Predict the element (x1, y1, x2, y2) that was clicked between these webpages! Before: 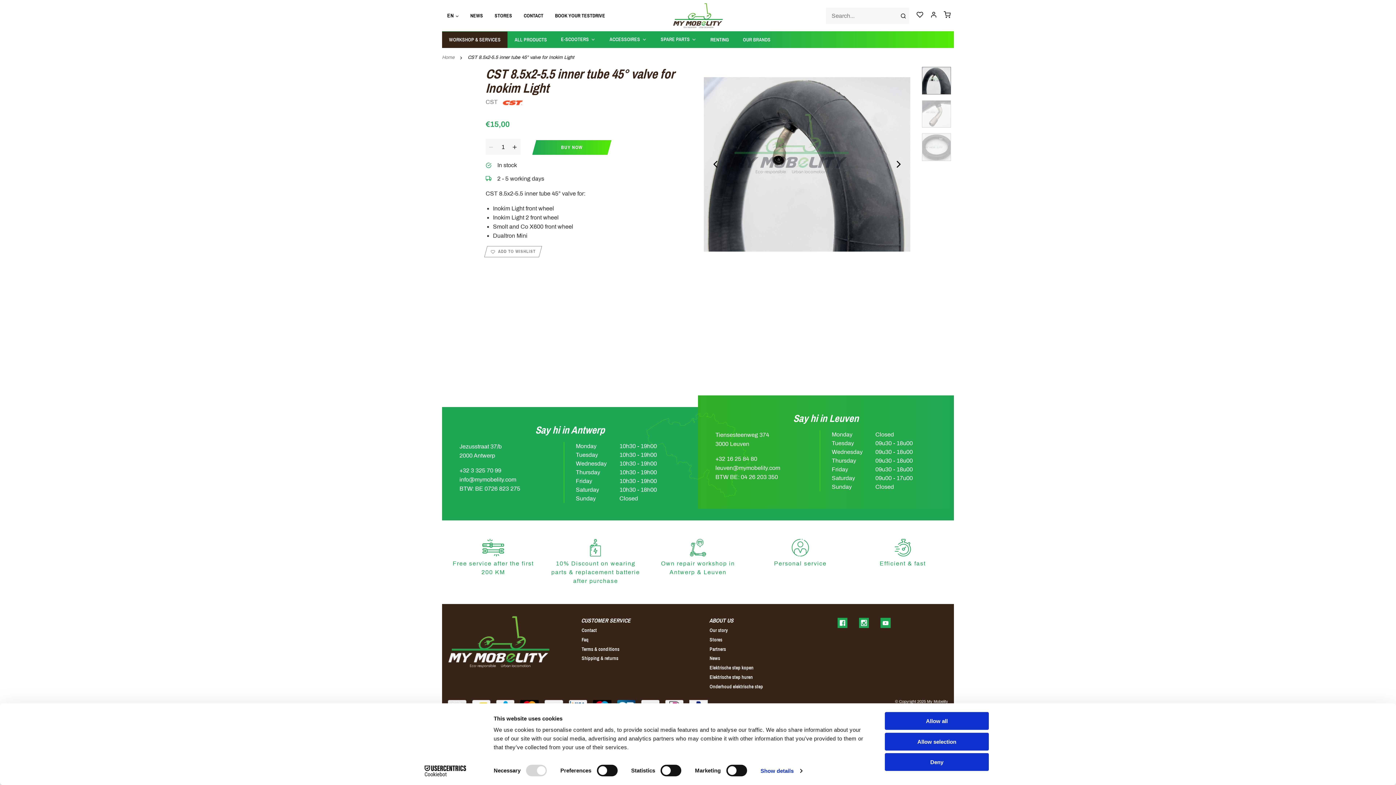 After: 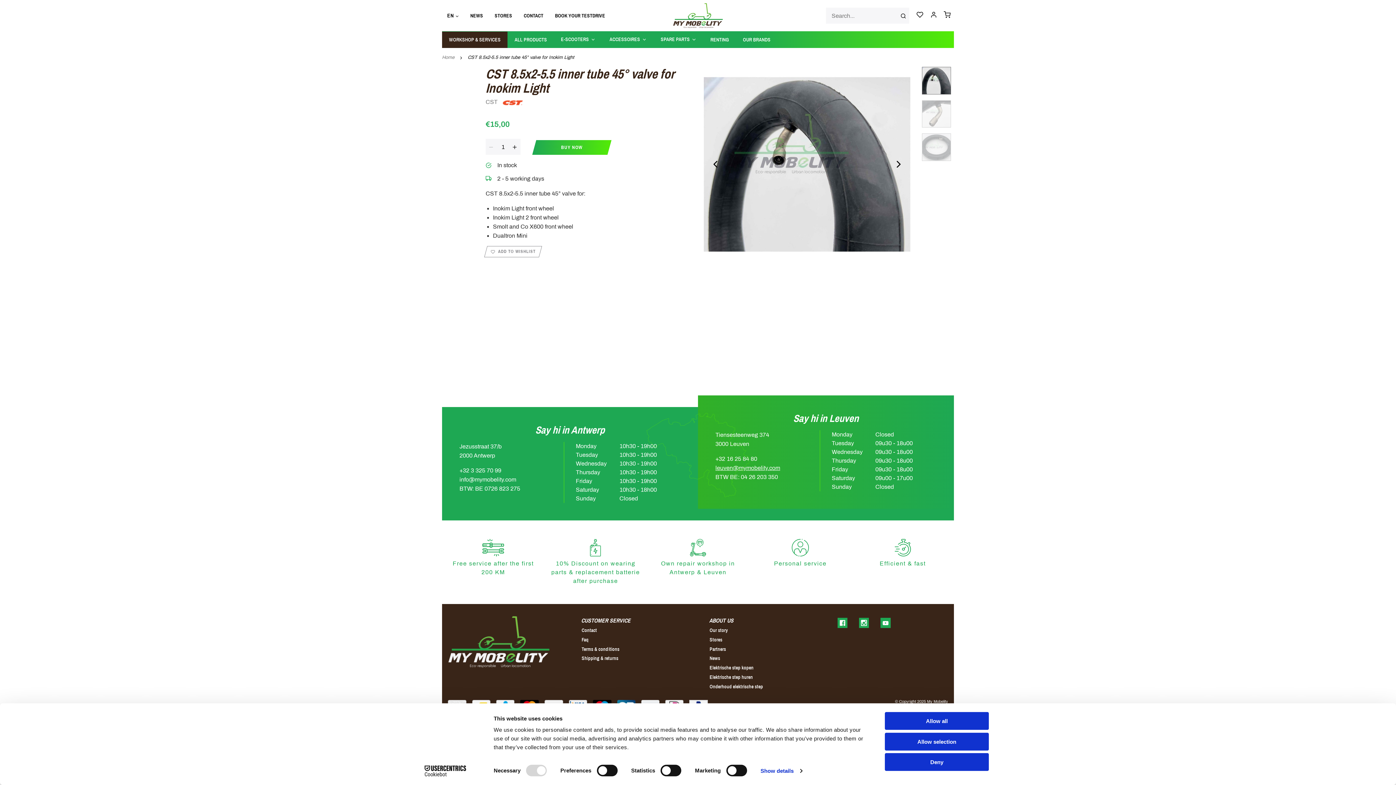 Action: bbox: (715, 464, 780, 471) label: leuven@mymobelity.com